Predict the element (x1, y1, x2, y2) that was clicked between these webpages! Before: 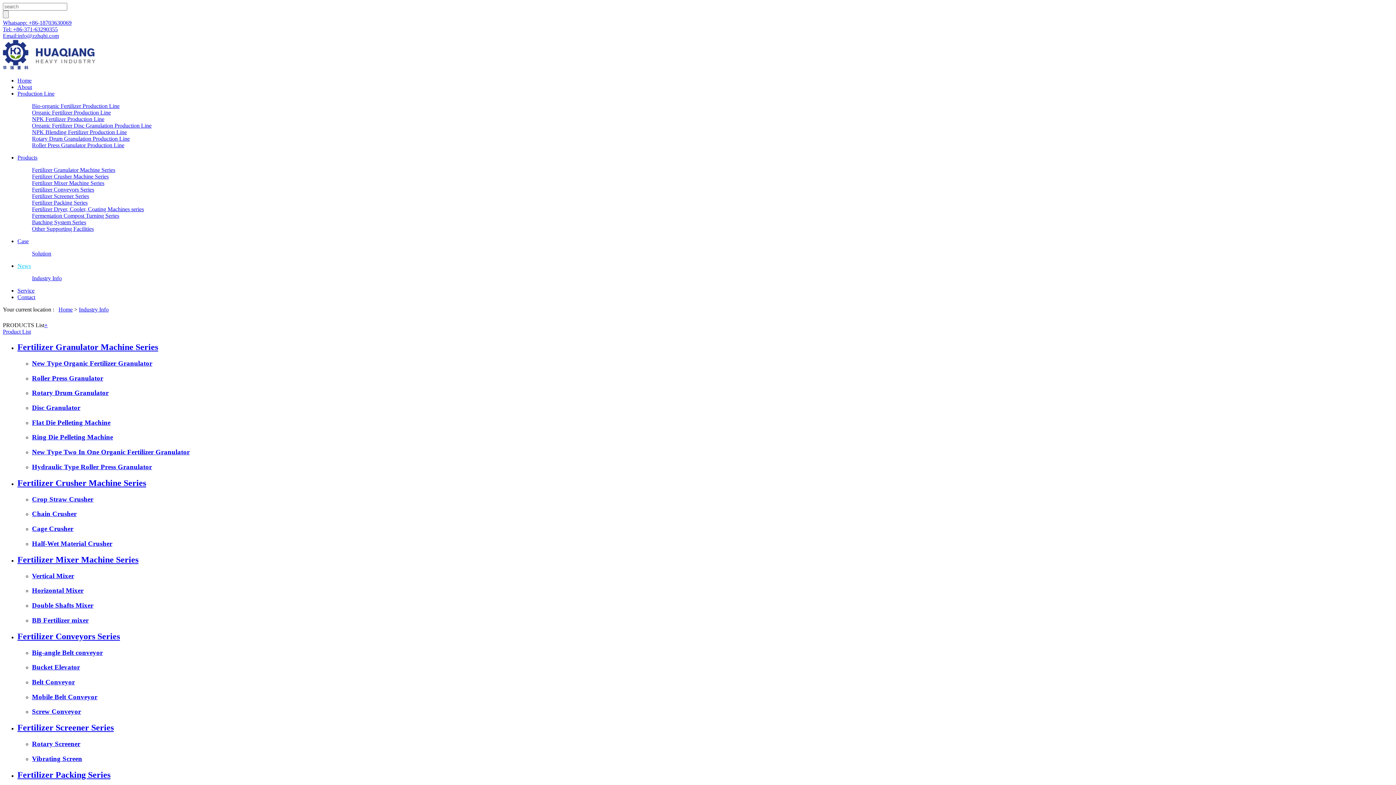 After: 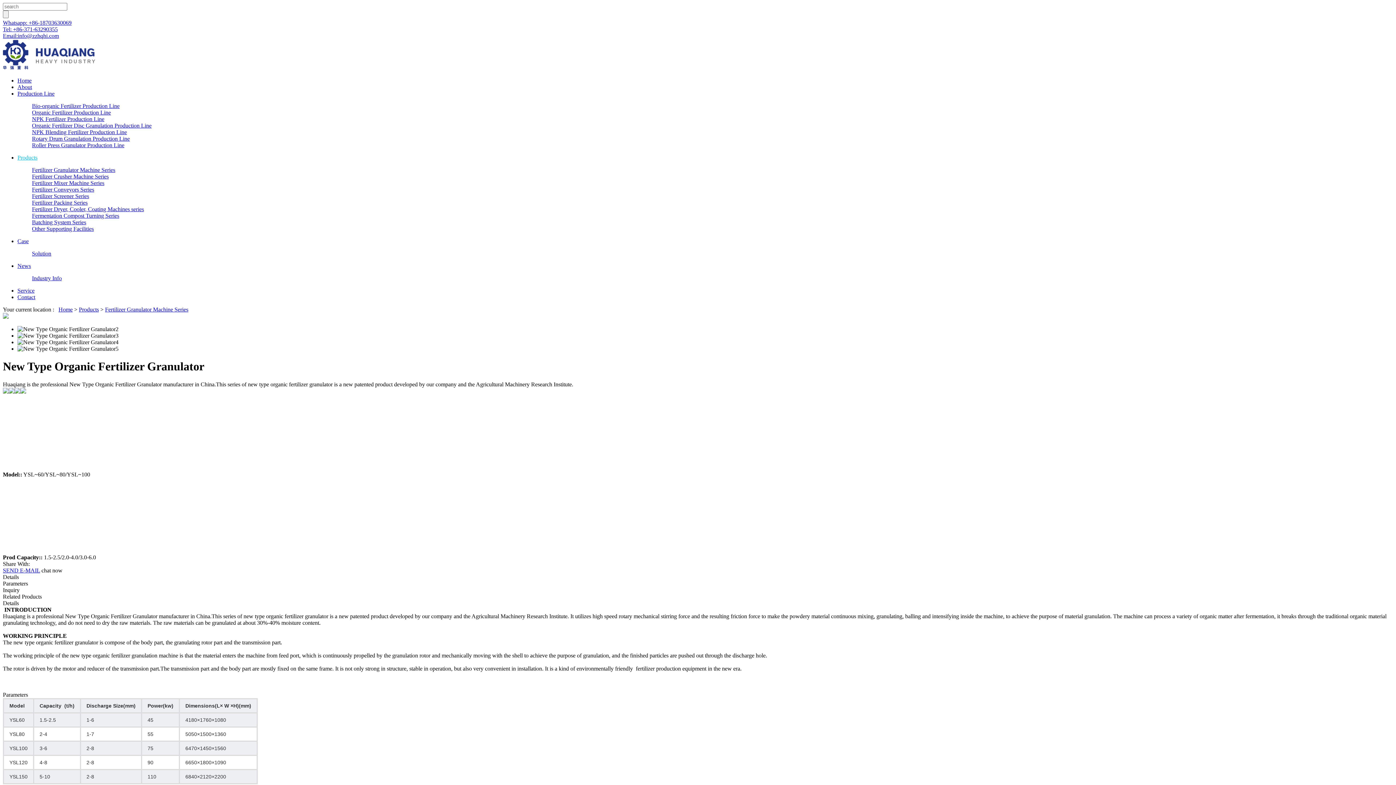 Action: label: New Type Organic Fertilizer Granulator bbox: (32, 359, 1393, 367)